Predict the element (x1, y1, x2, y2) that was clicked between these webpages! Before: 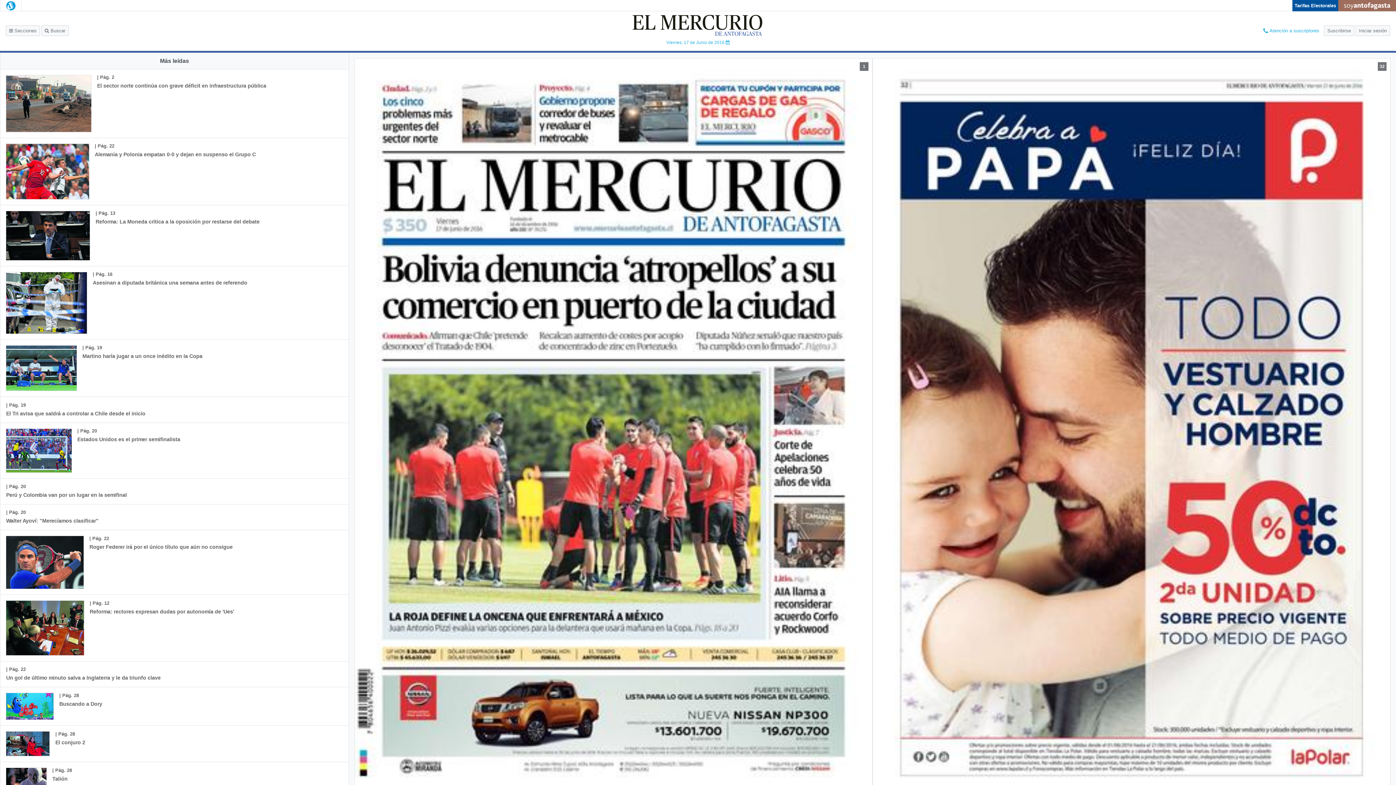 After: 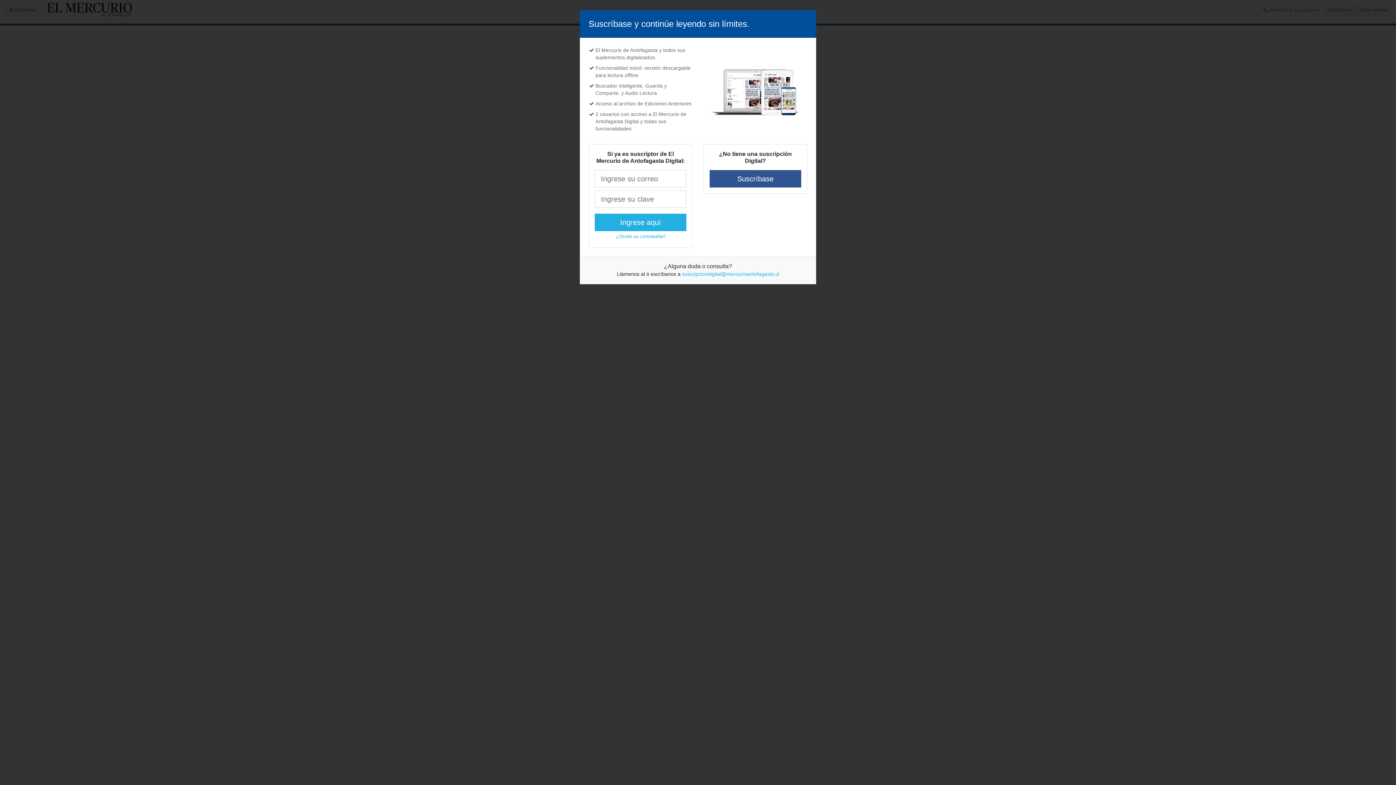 Action: bbox: (873, 58, 1390, 798)